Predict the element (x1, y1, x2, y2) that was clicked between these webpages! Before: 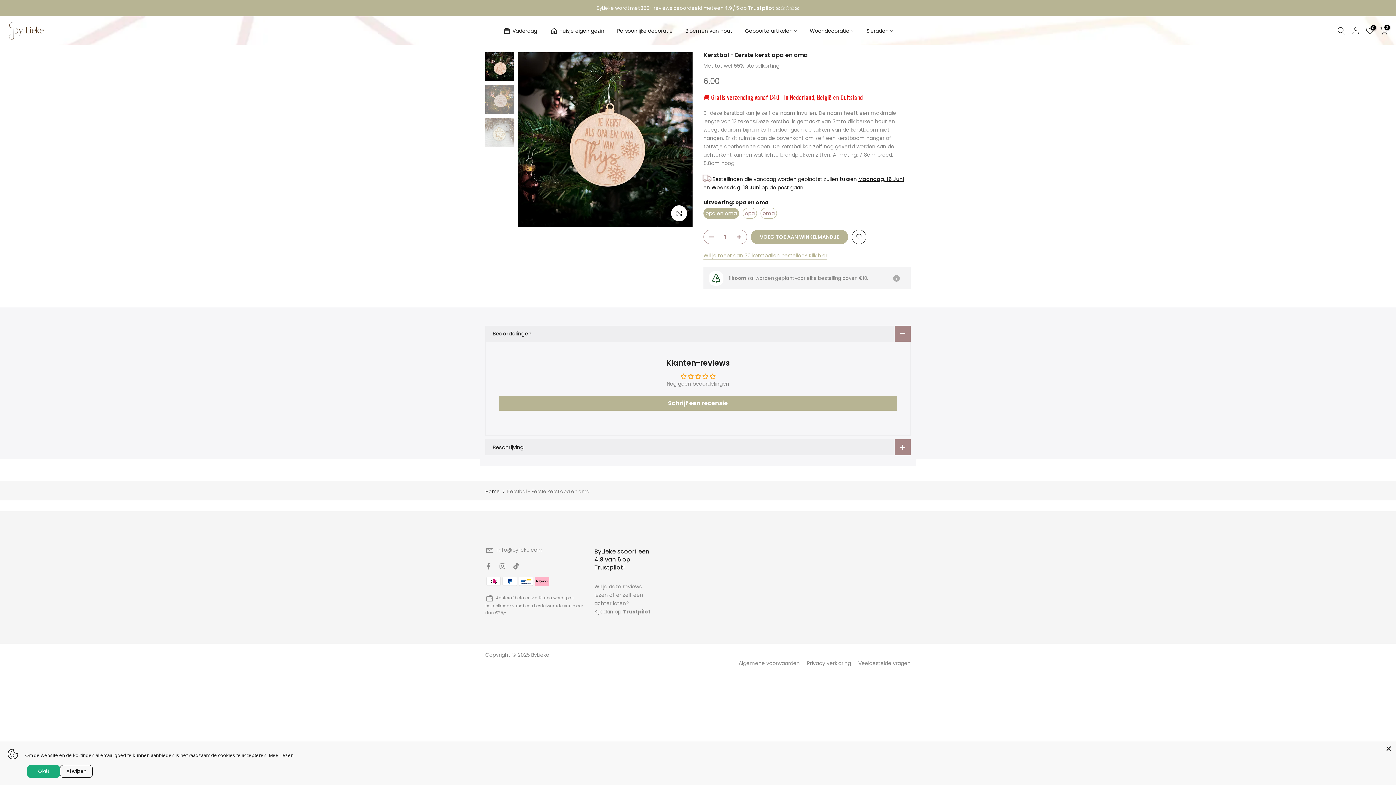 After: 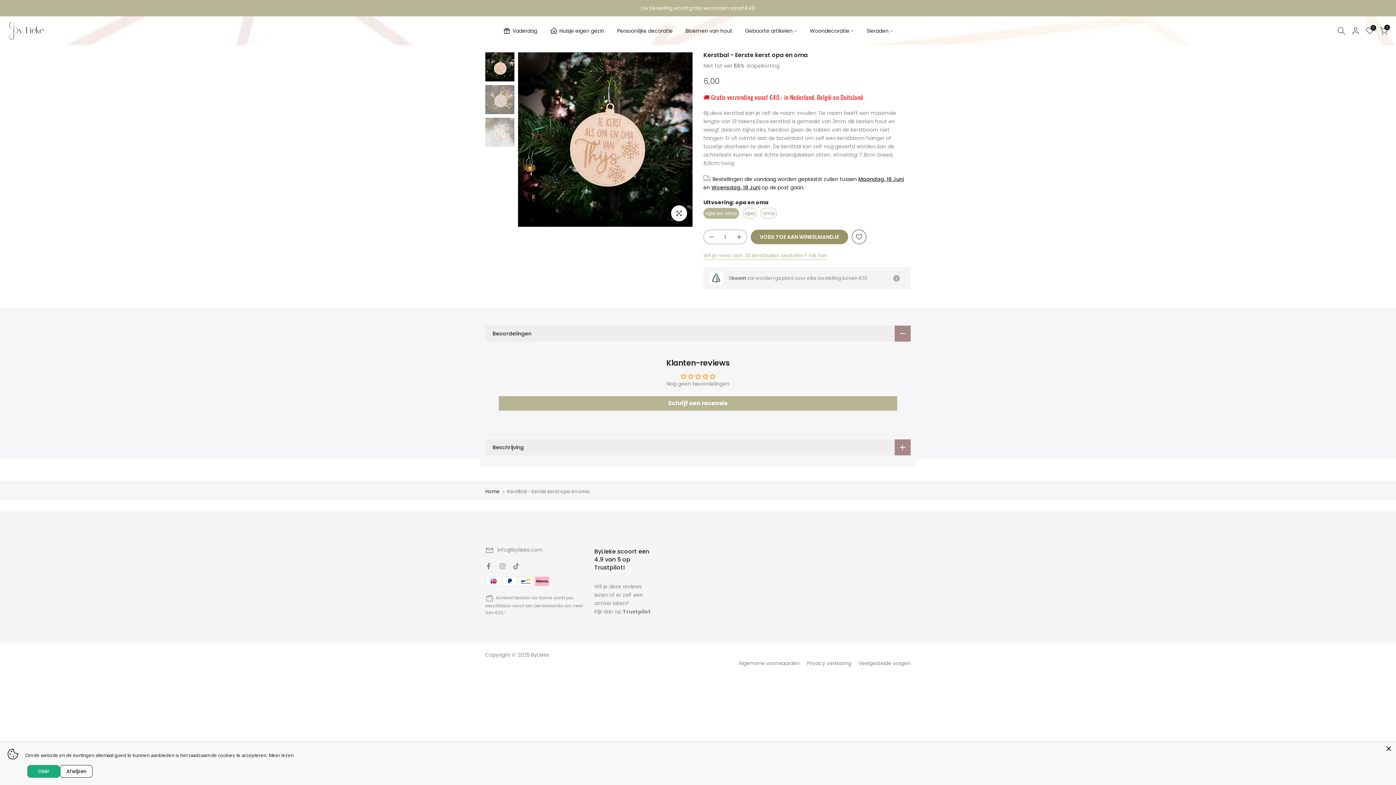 Action: bbox: (750, 229, 848, 244) label: VOEG TOE AAN WINKELMANDJE